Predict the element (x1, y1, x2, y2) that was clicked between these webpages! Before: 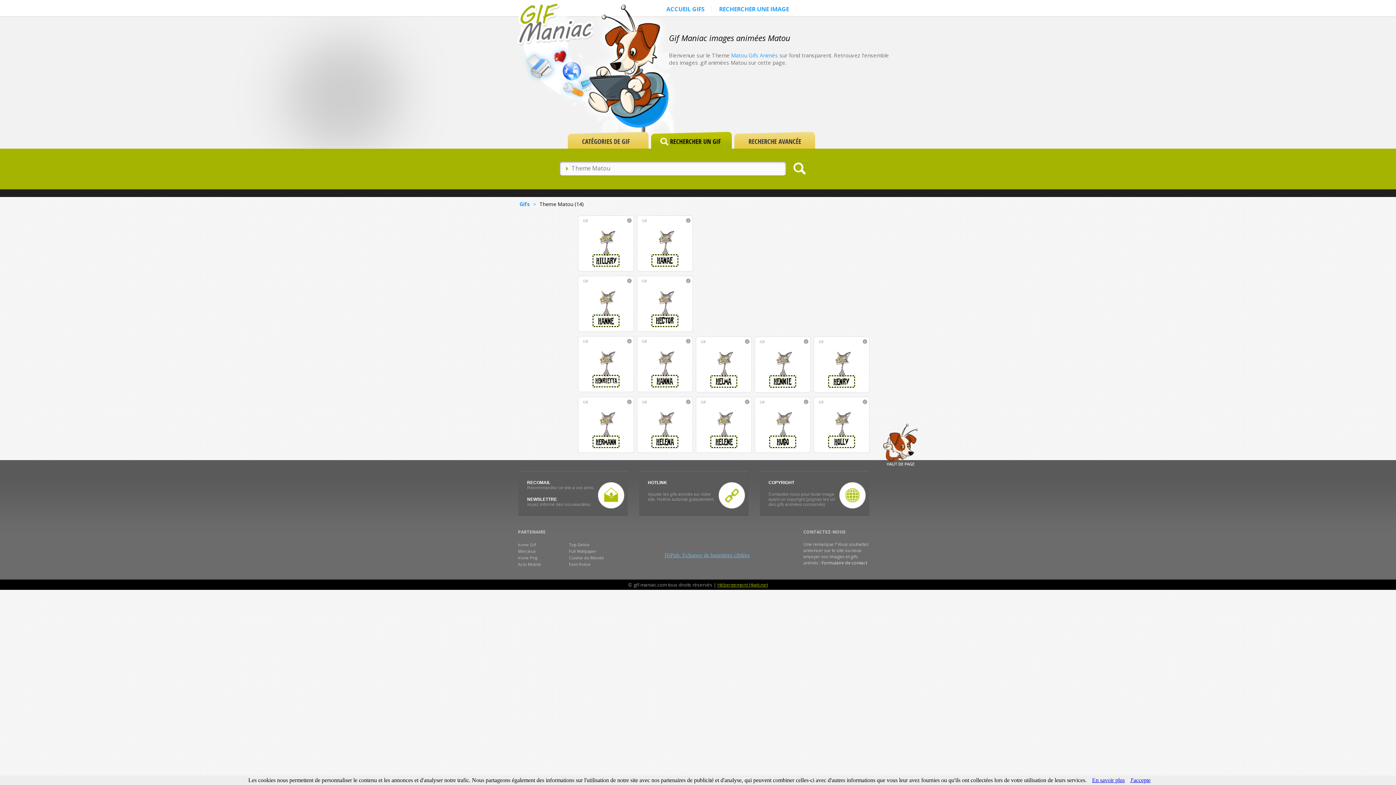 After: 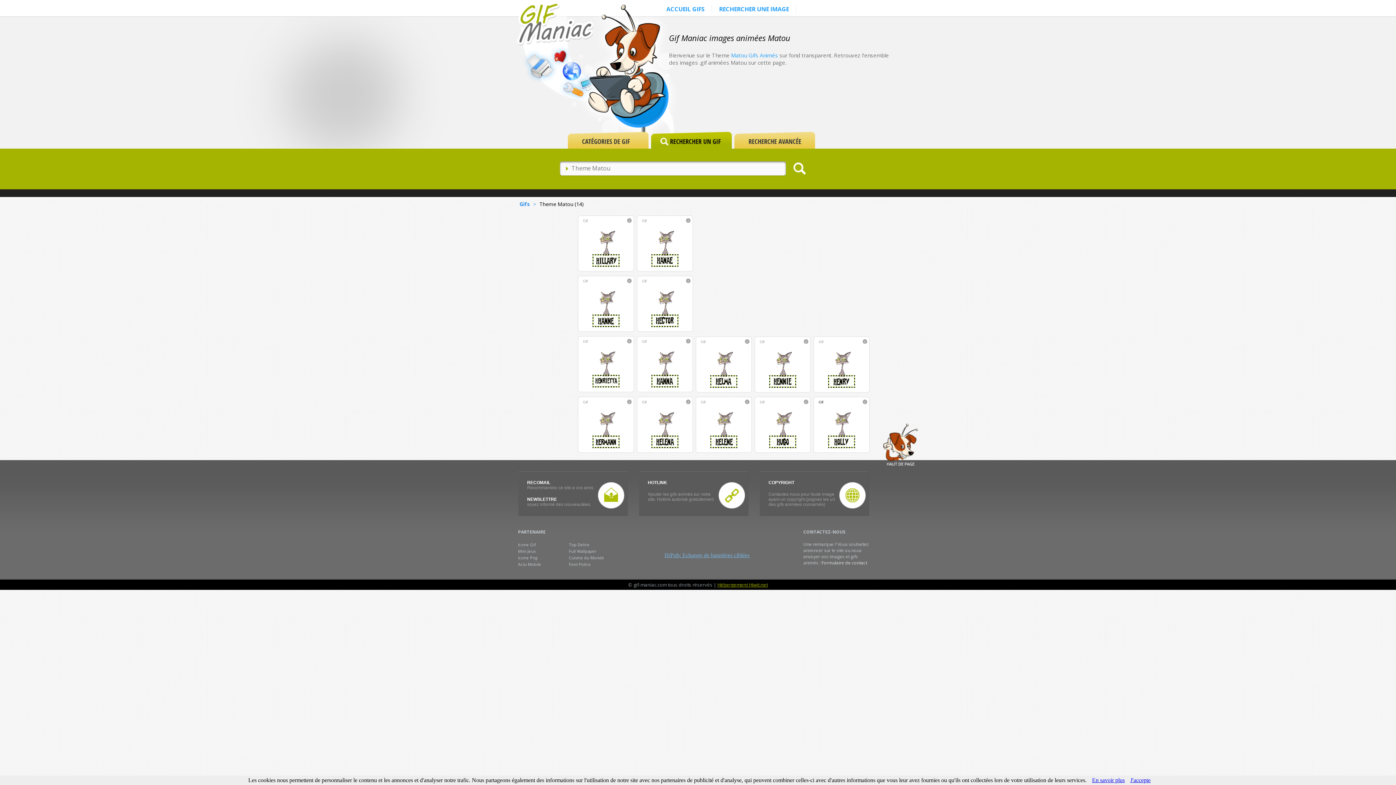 Action: bbox: (818, 400, 823, 404) label: Gif